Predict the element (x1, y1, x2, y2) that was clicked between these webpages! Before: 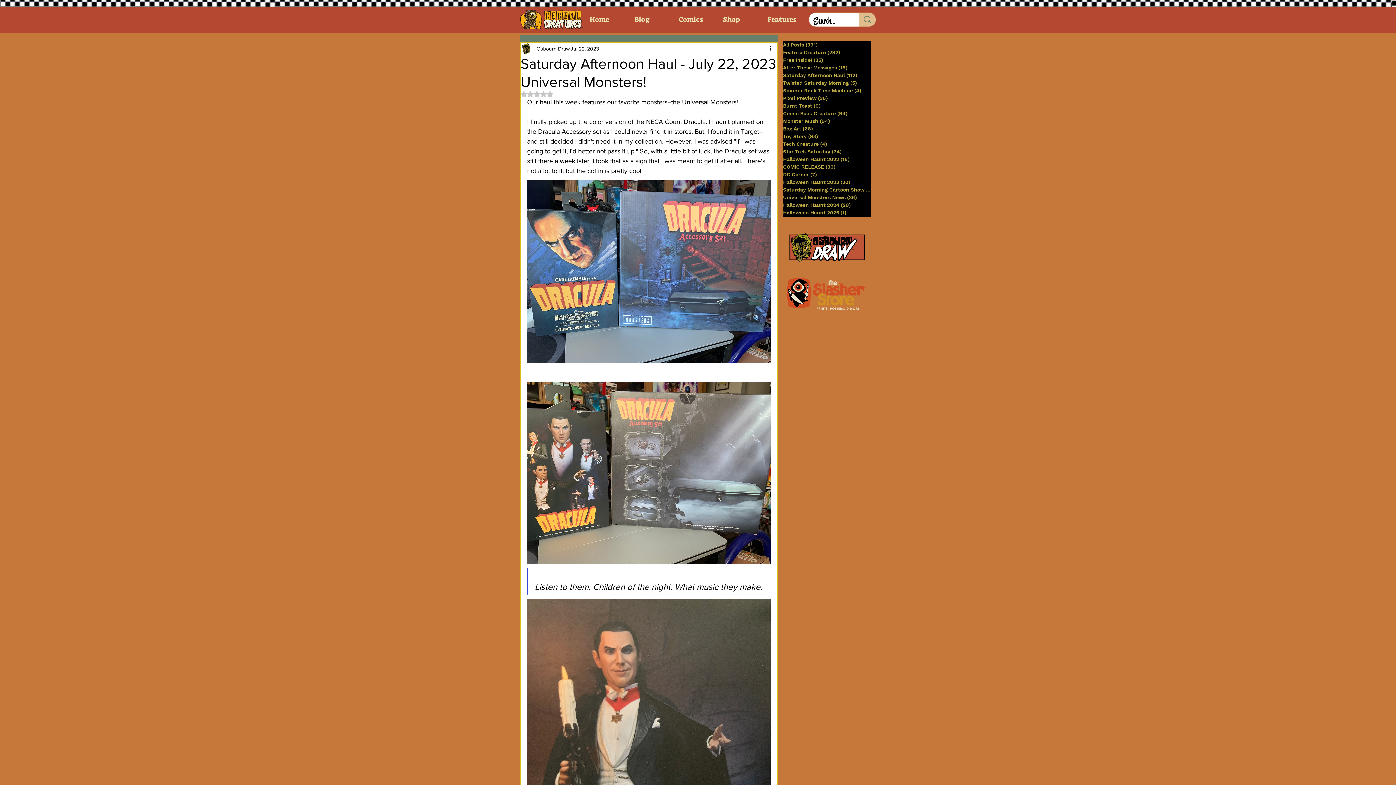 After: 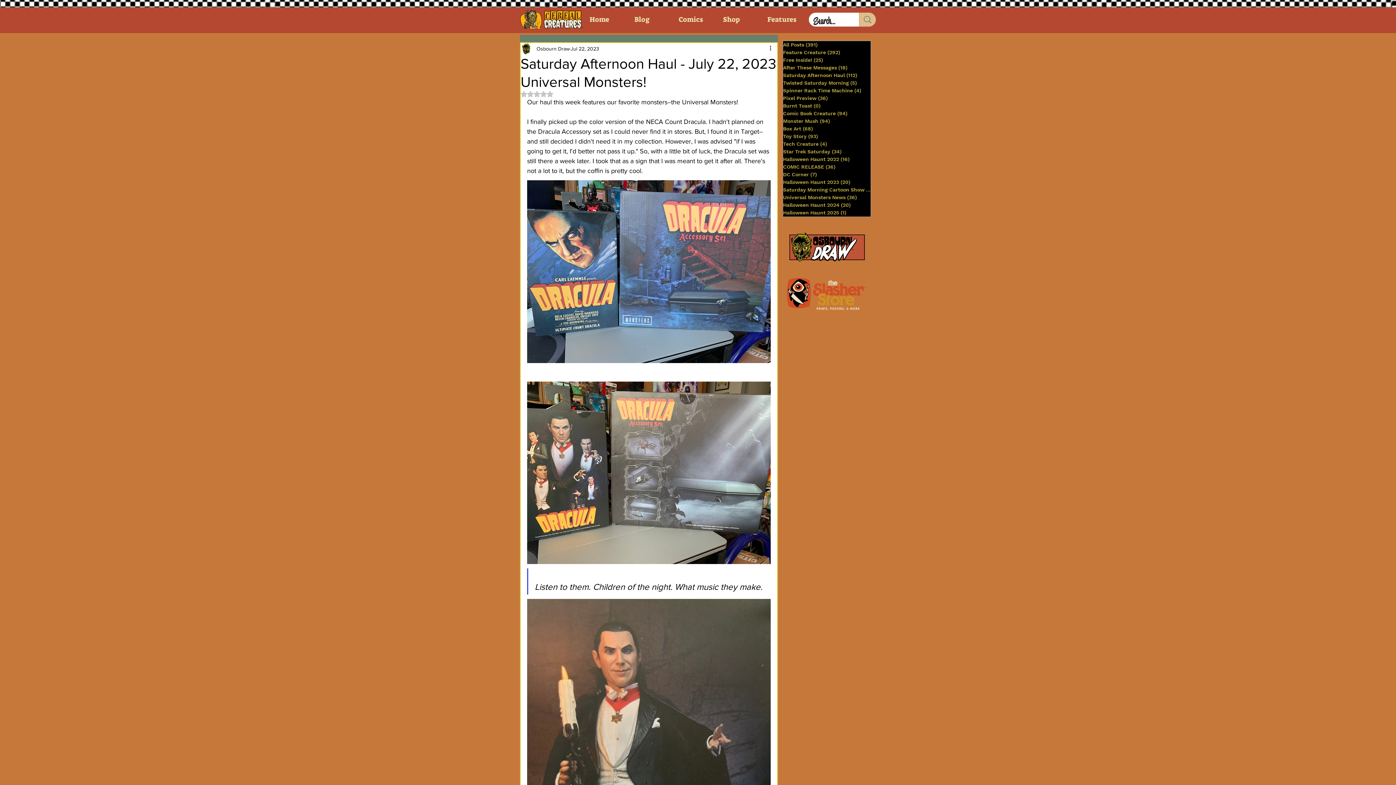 Action: bbox: (520, 90, 553, 97) label: Rated NaN out of 5 stars.